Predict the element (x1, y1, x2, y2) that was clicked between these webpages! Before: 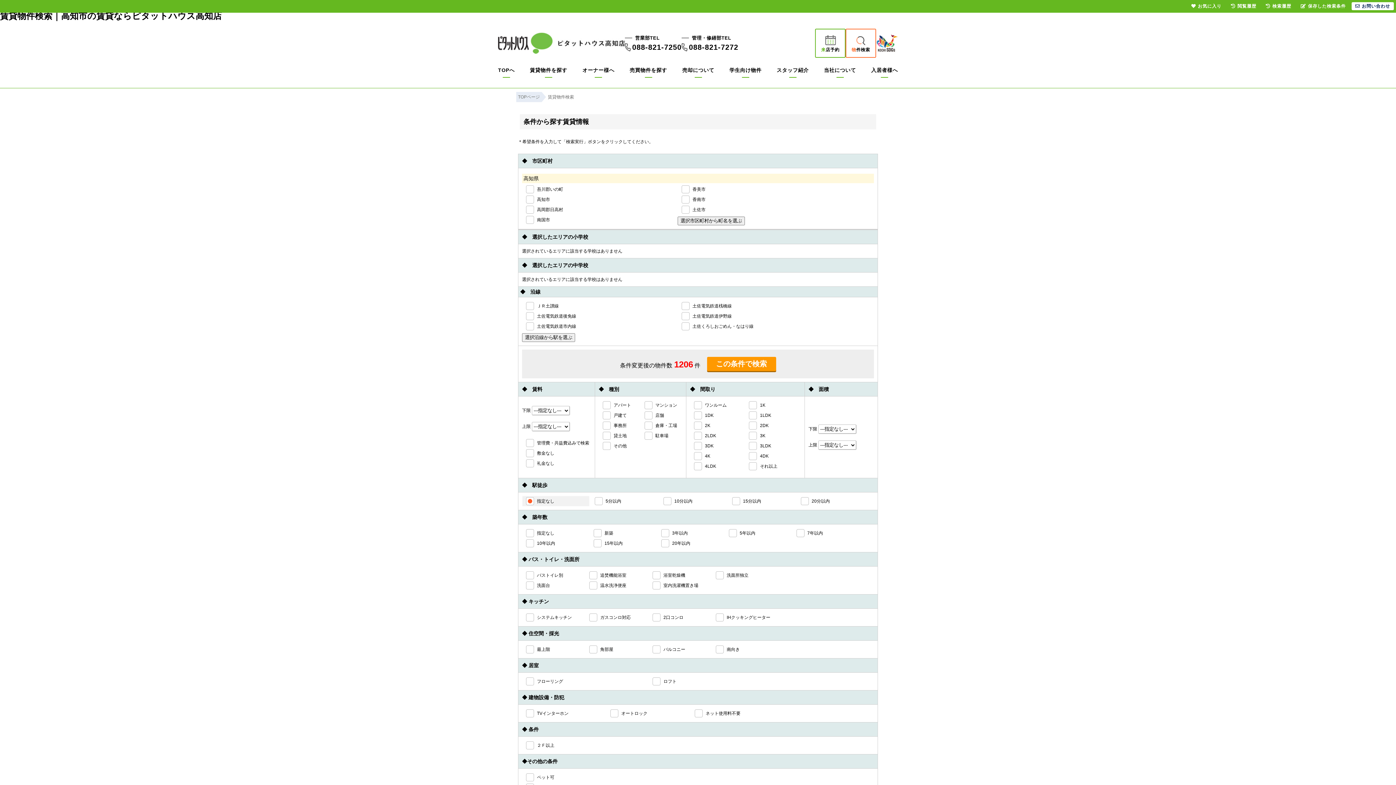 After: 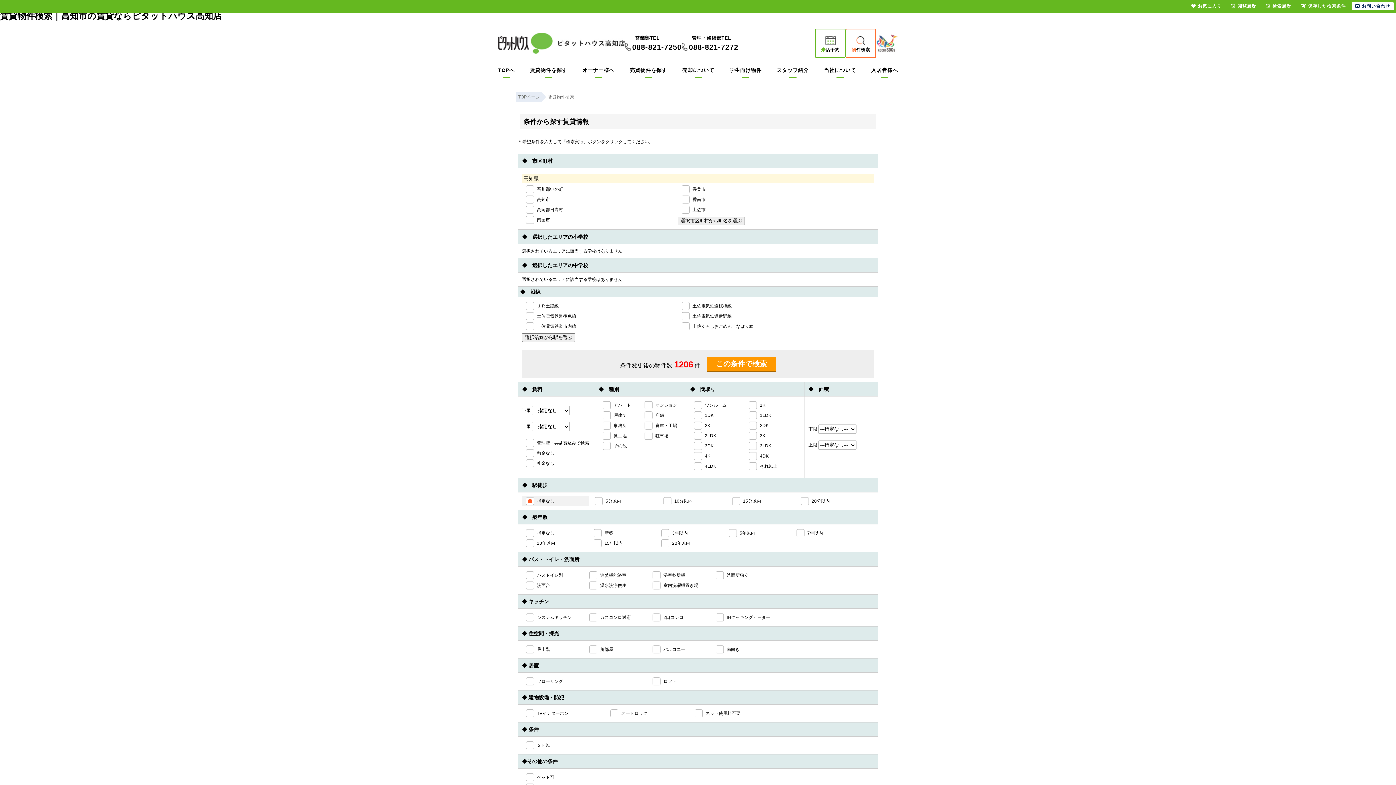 Action: bbox: (876, 33, 898, 53)